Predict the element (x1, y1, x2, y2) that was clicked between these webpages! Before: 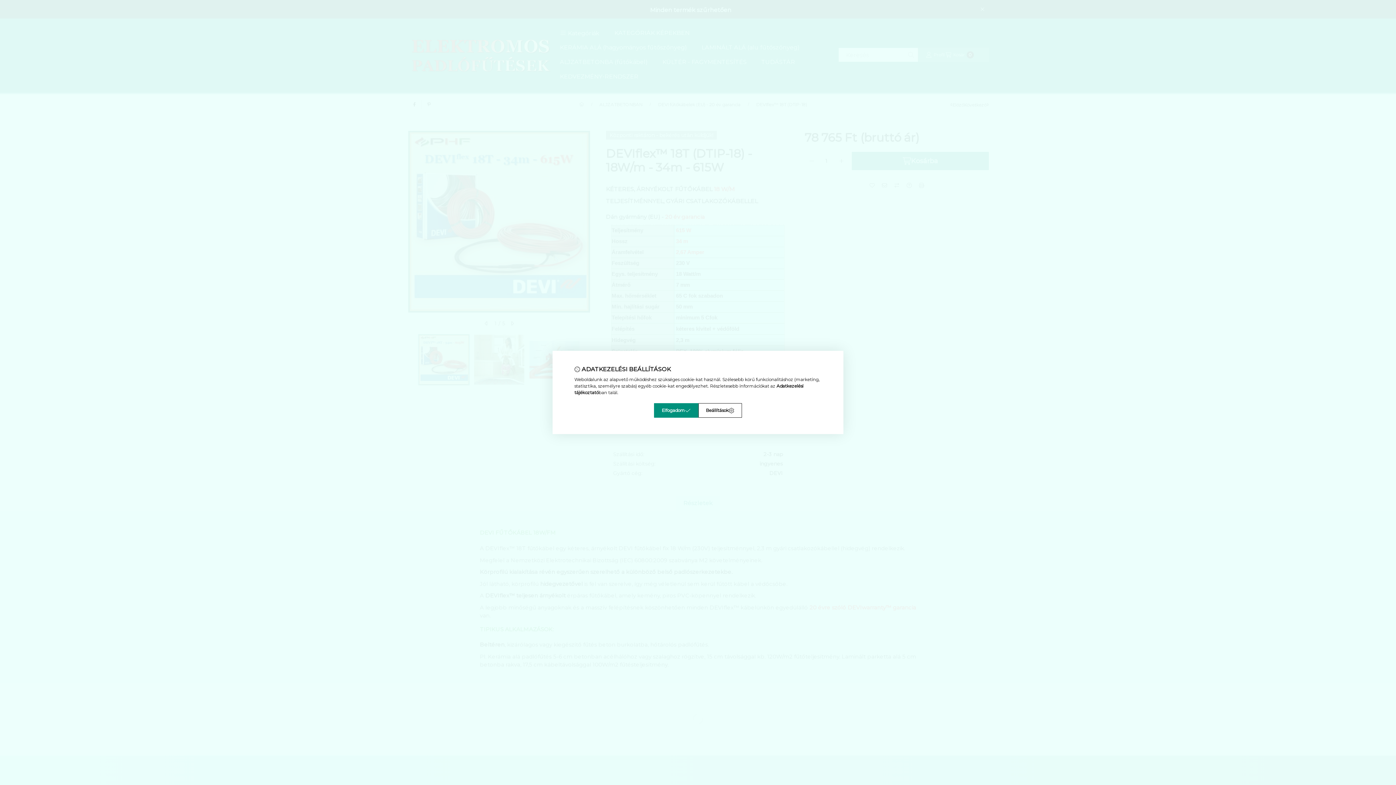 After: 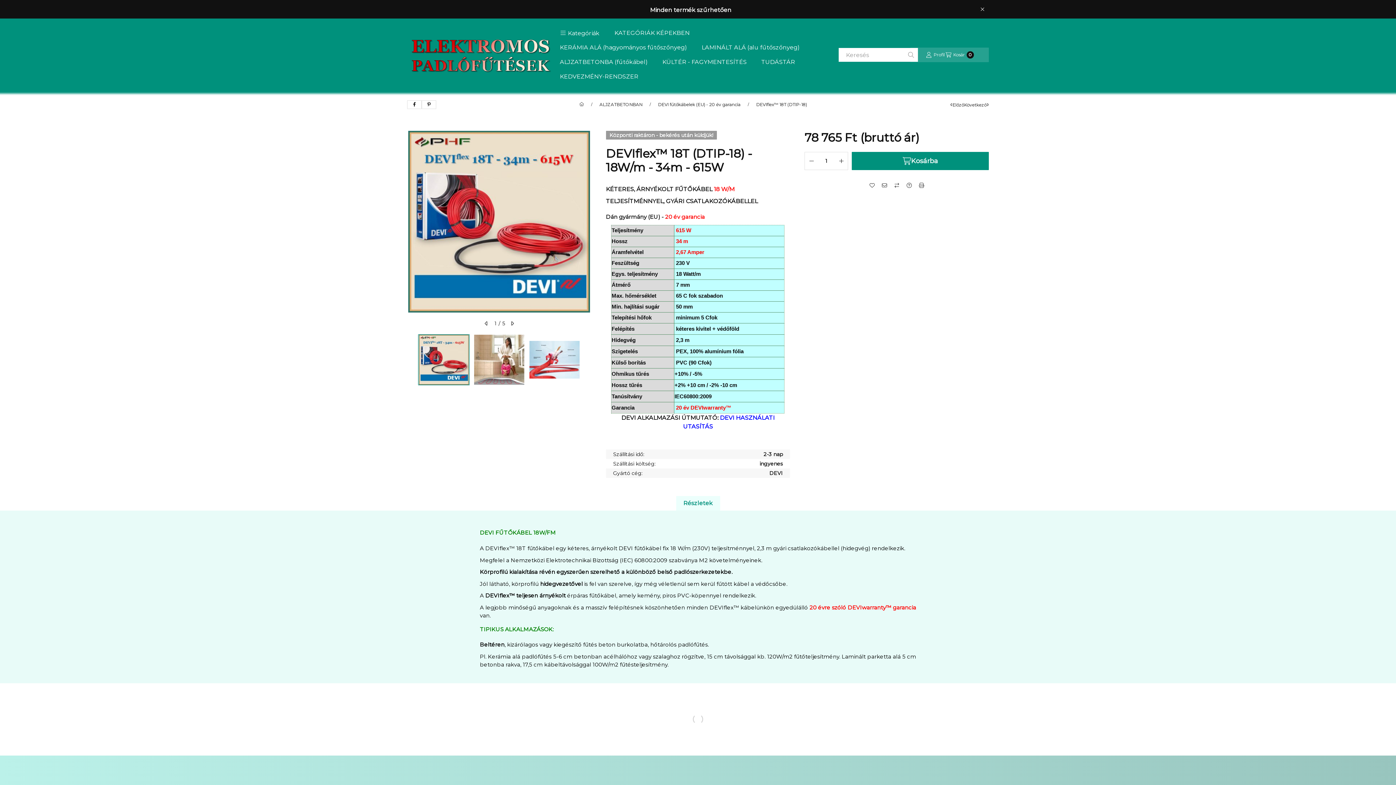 Action: label: Elfogadom bbox: (654, 403, 698, 418)